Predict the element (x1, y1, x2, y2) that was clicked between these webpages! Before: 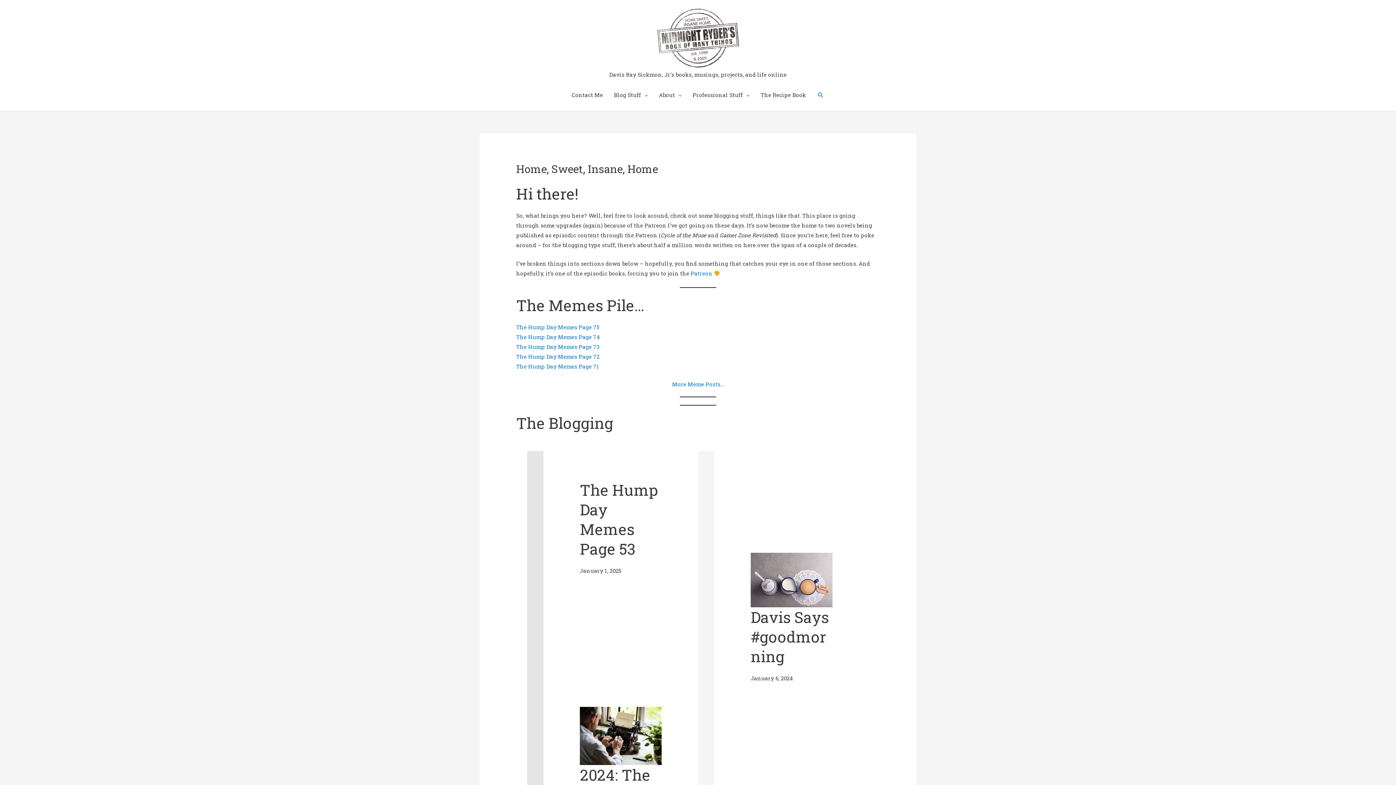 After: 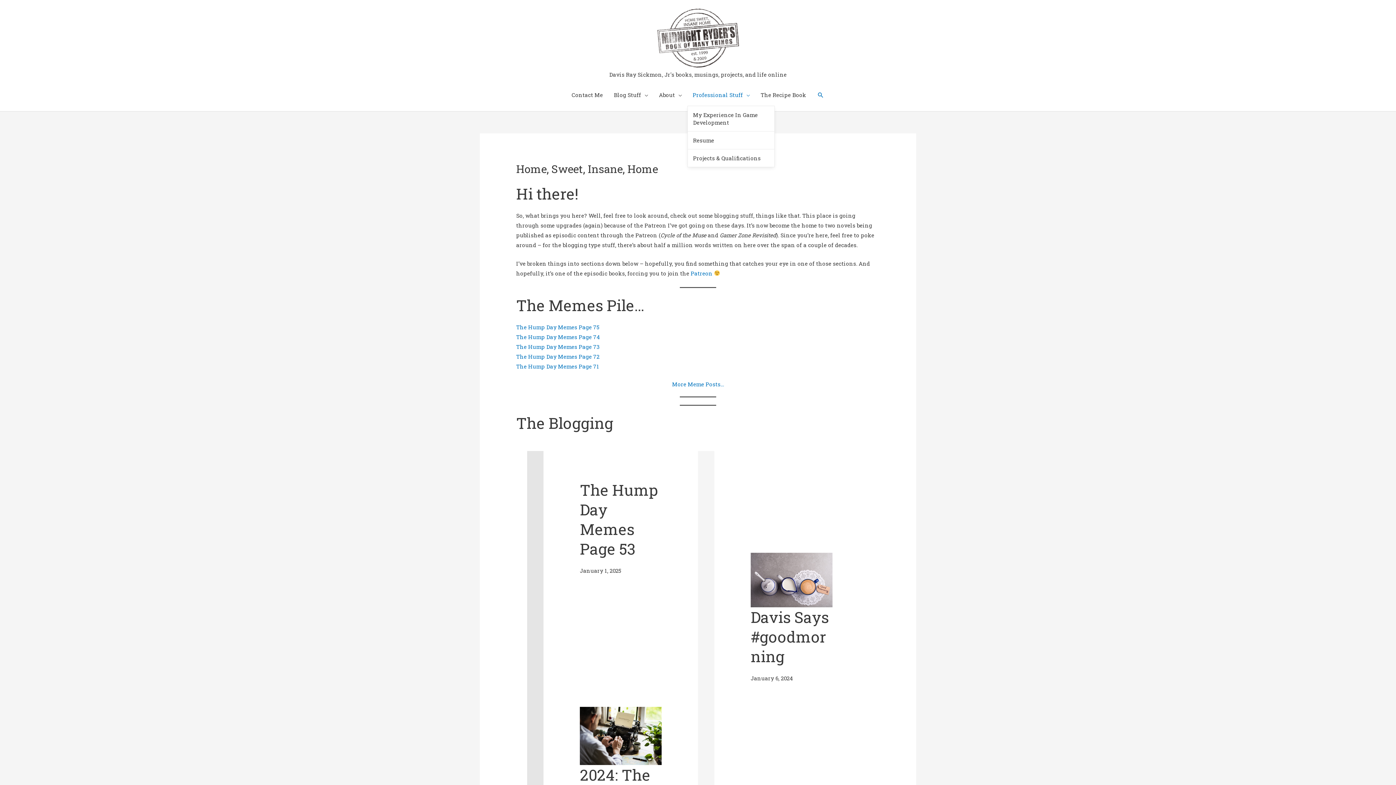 Action: label: Professional Stuff bbox: (687, 84, 755, 105)